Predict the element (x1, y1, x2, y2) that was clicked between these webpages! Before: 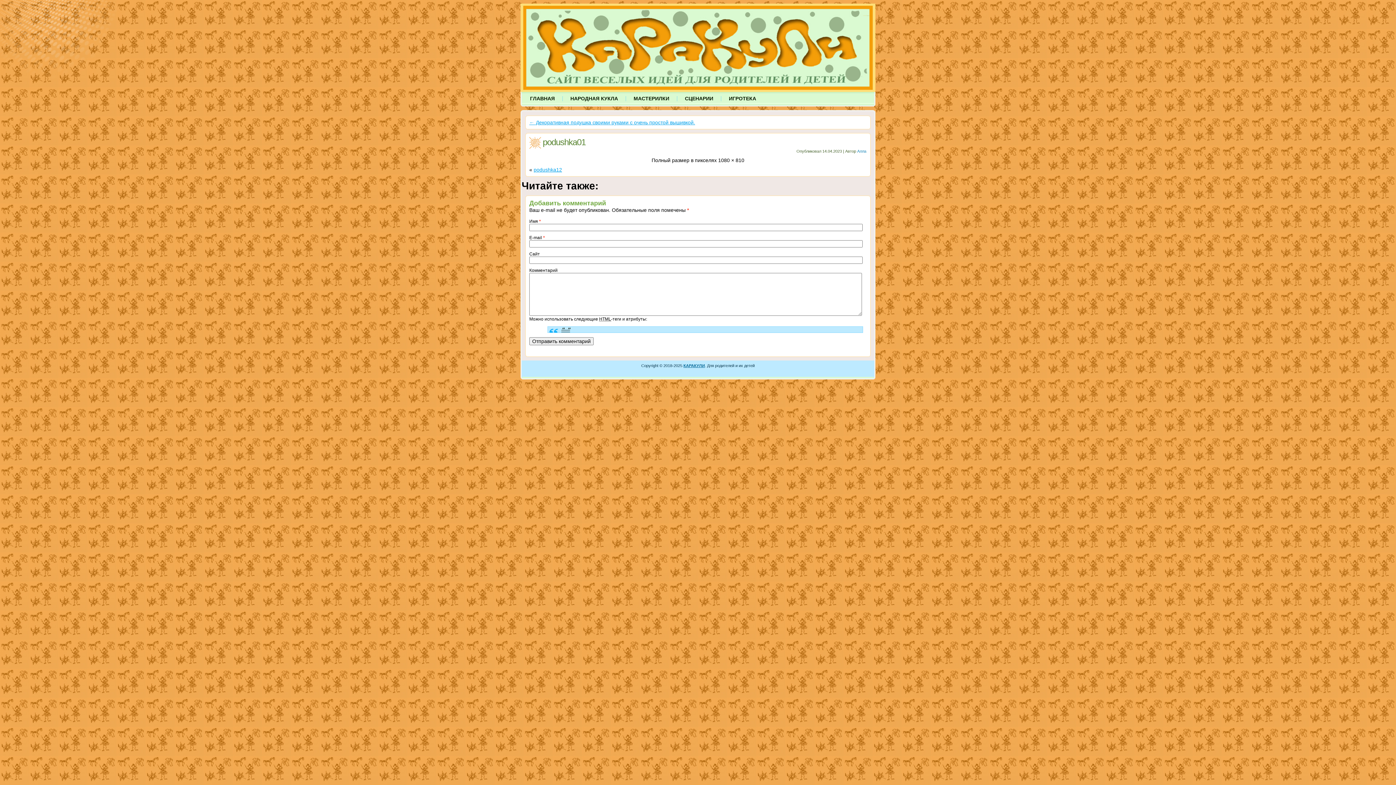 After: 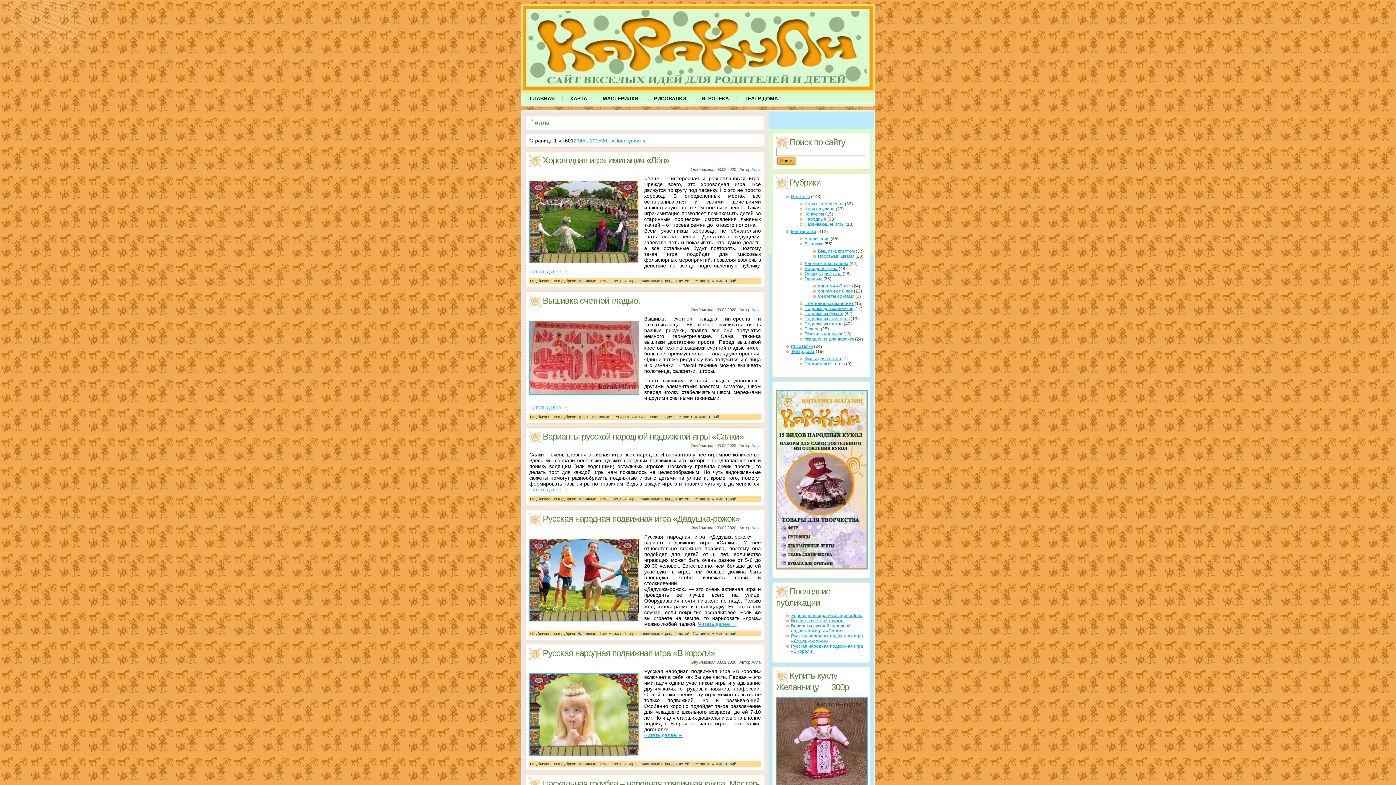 Action: label: Алла bbox: (857, 149, 866, 153)